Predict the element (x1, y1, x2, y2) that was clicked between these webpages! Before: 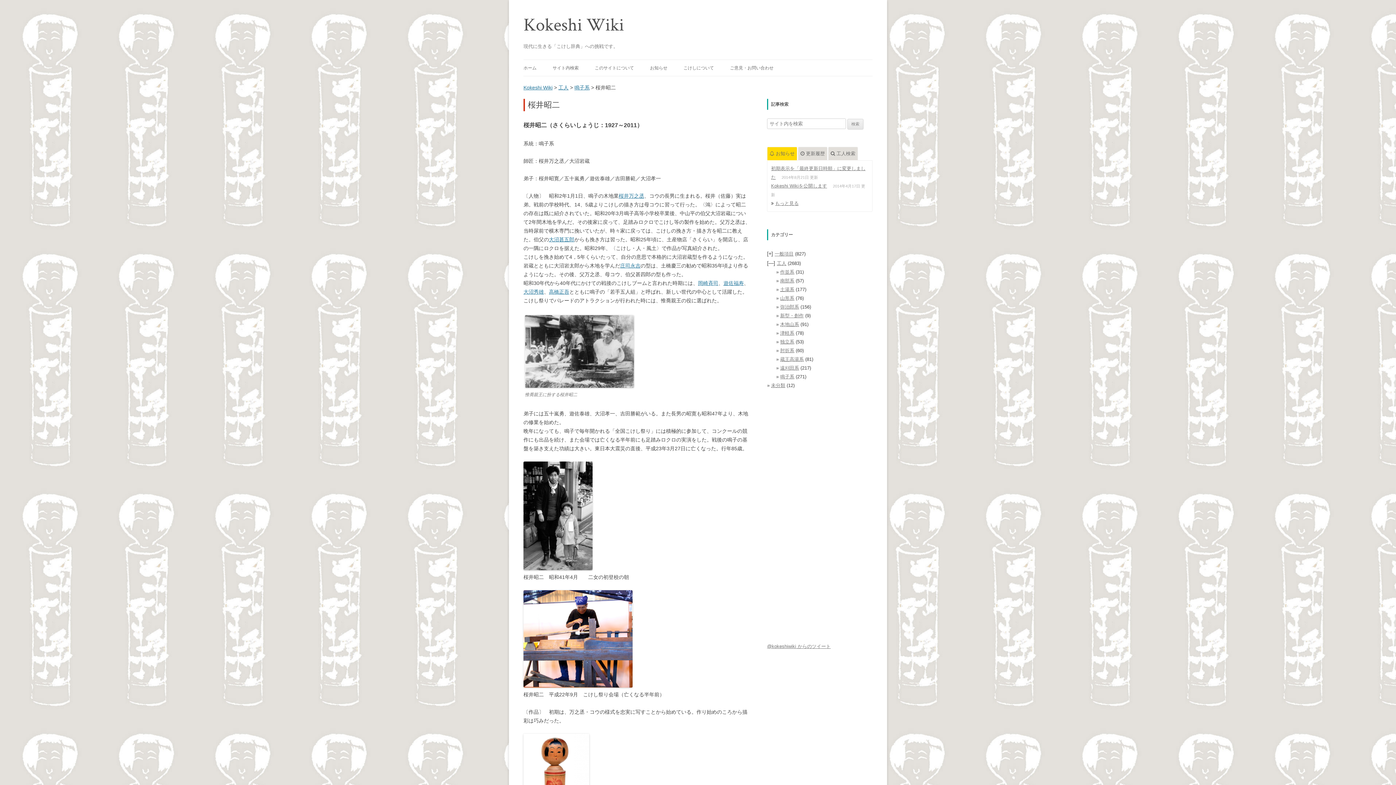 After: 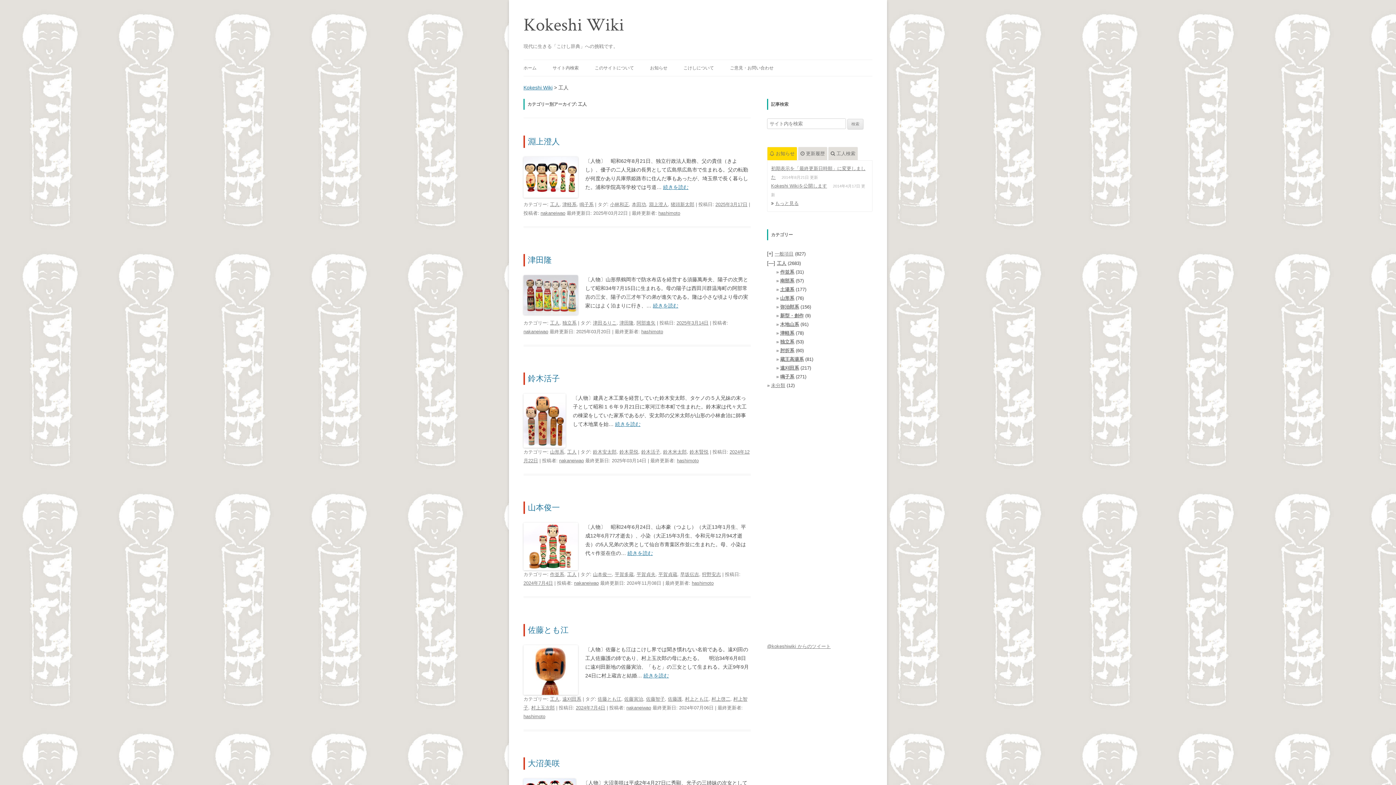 Action: bbox: (558, 84, 568, 90) label: 工人